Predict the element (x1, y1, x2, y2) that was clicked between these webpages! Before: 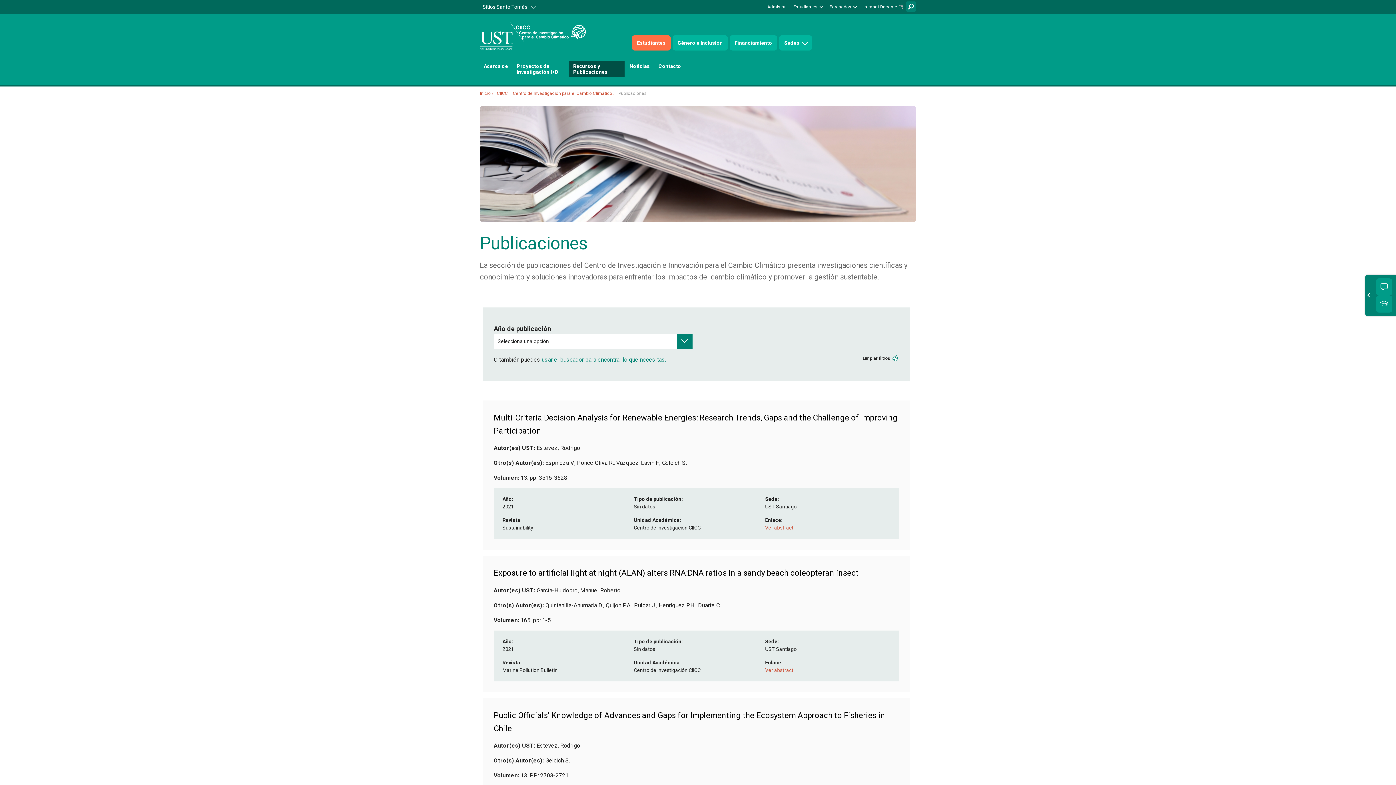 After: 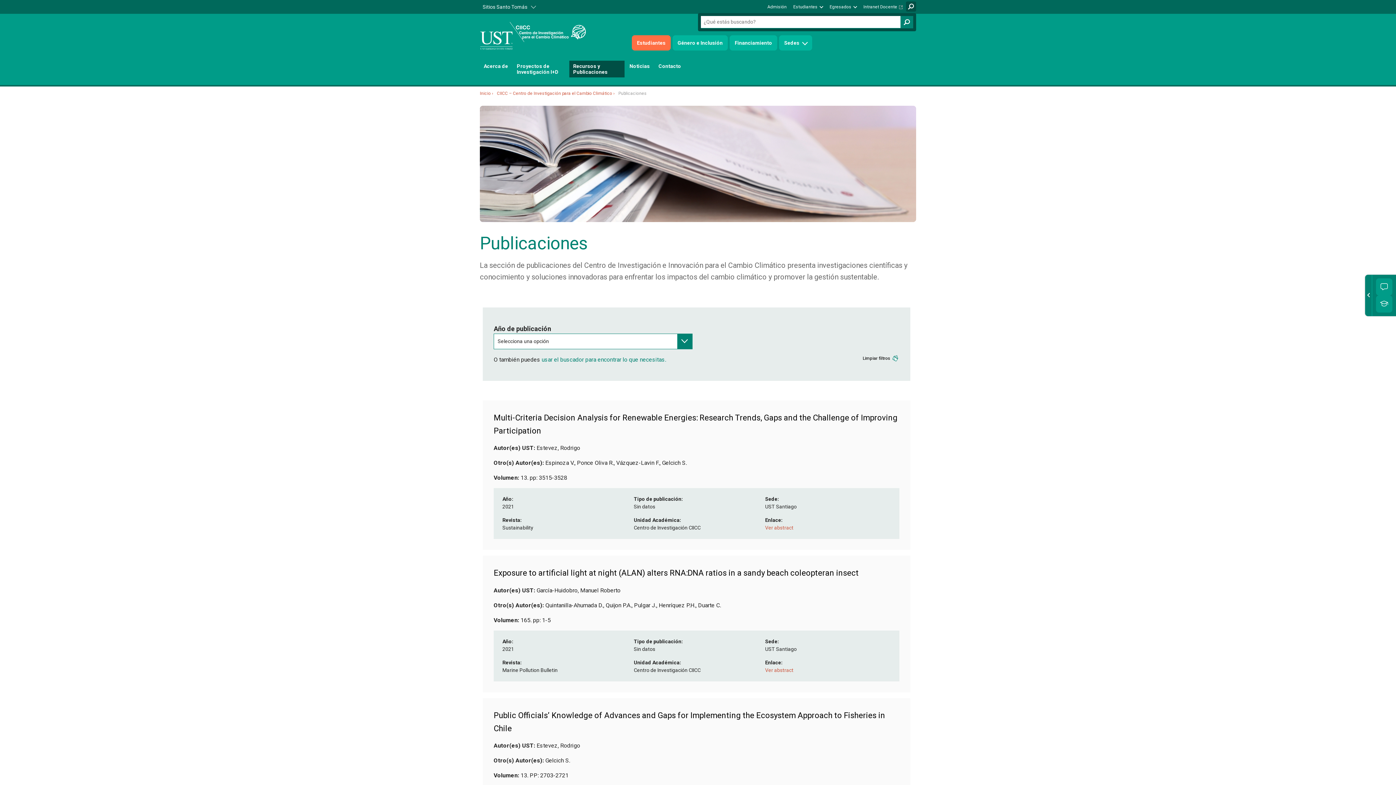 Action: label: Buscar bbox: (906, 1, 916, 11)